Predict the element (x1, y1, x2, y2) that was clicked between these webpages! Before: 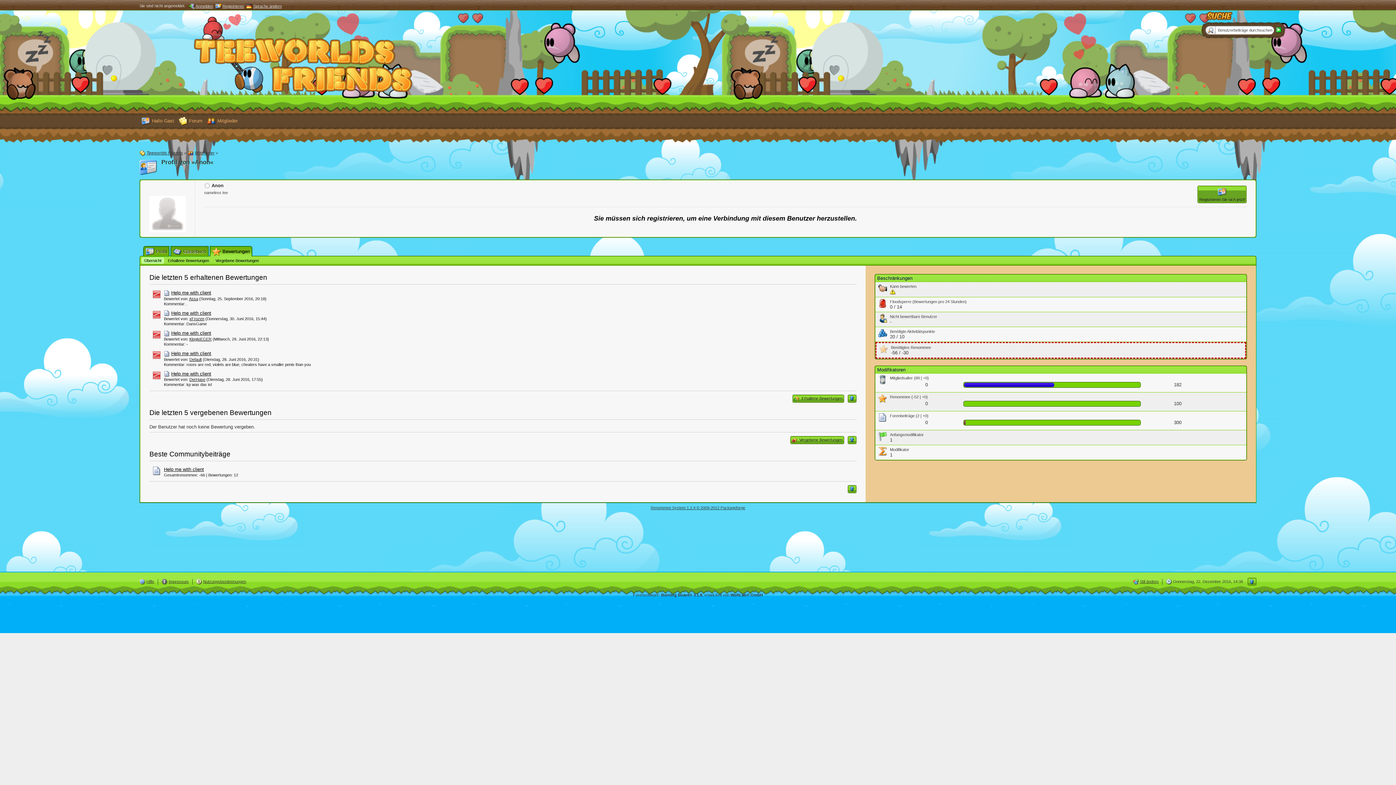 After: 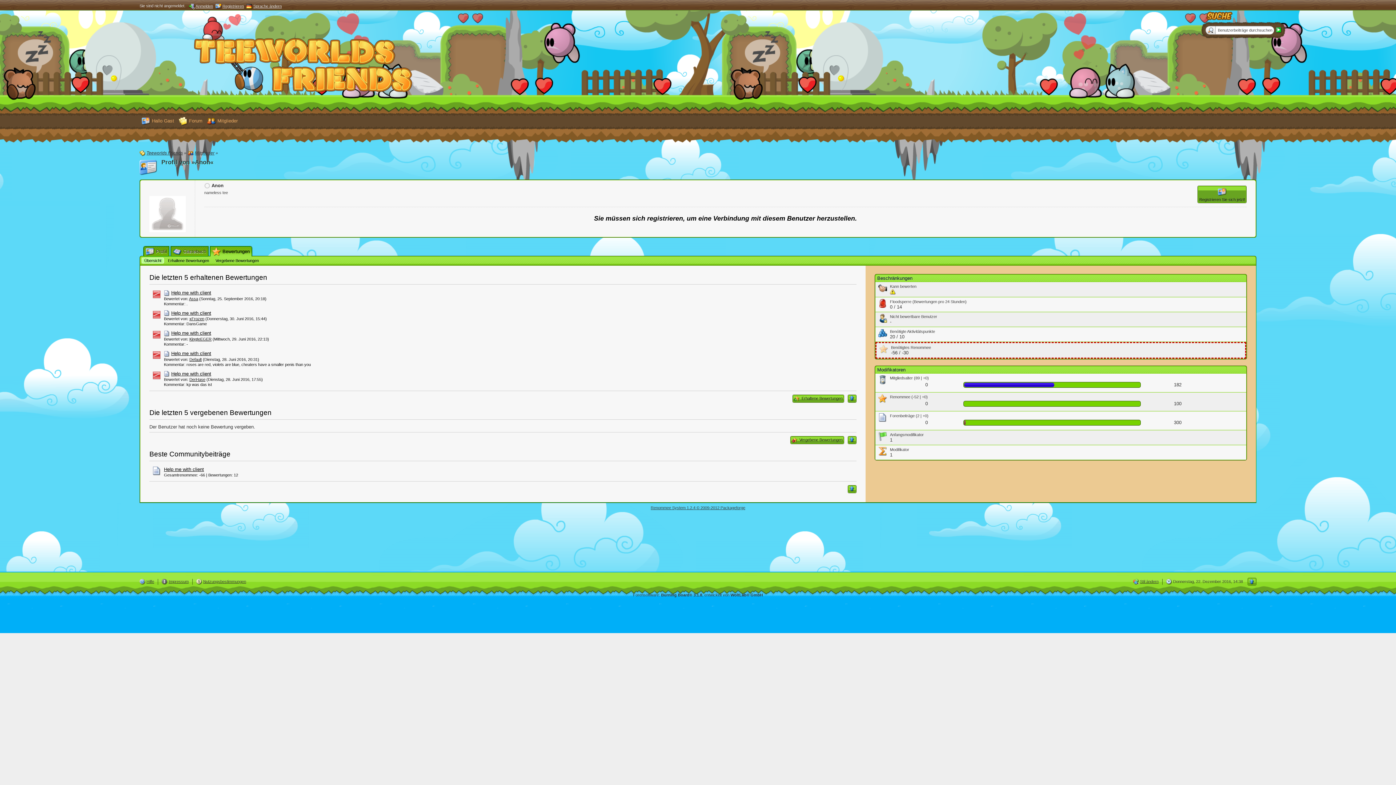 Action: bbox: (210, 246, 252, 256) label:  Bewertungen